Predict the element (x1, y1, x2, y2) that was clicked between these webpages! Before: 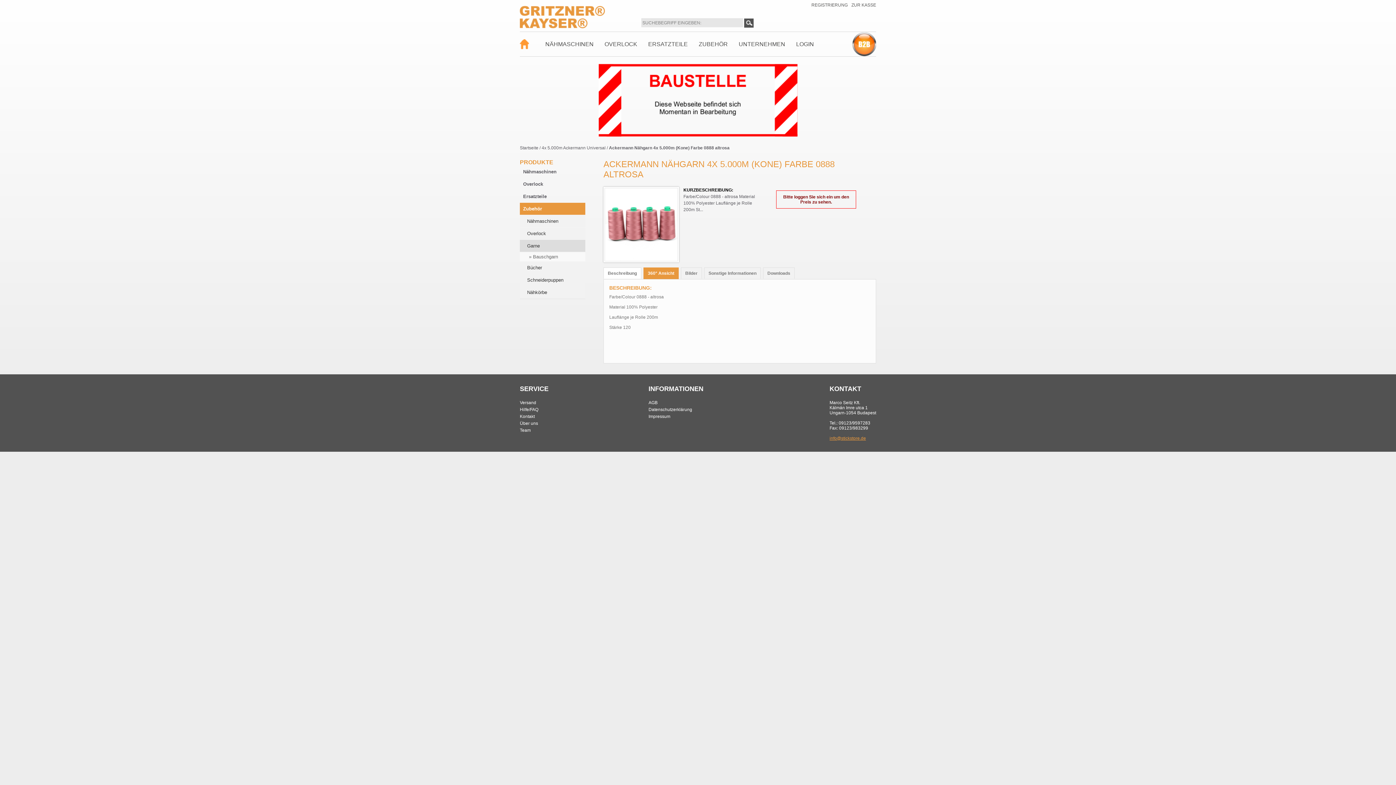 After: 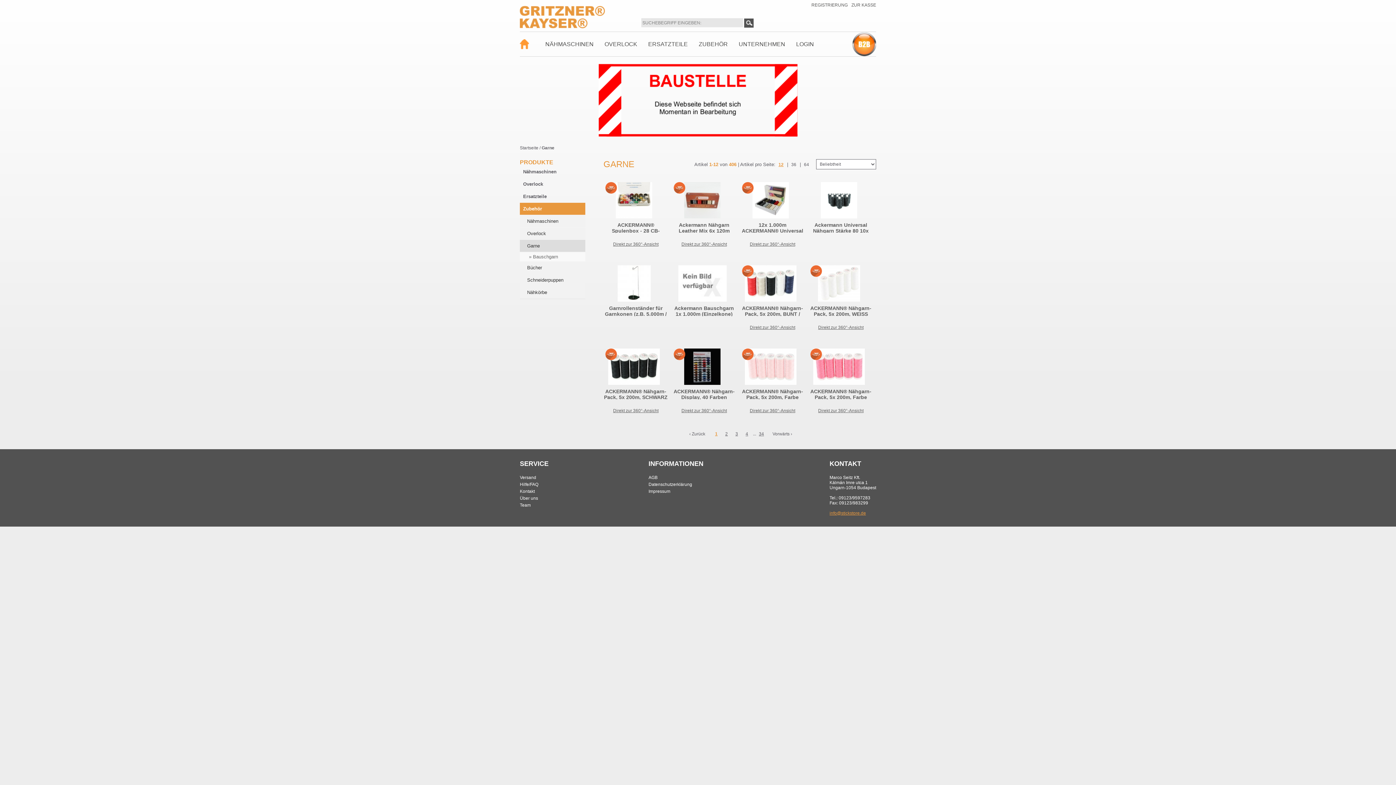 Action: bbox: (527, 243, 540, 248) label: Garne